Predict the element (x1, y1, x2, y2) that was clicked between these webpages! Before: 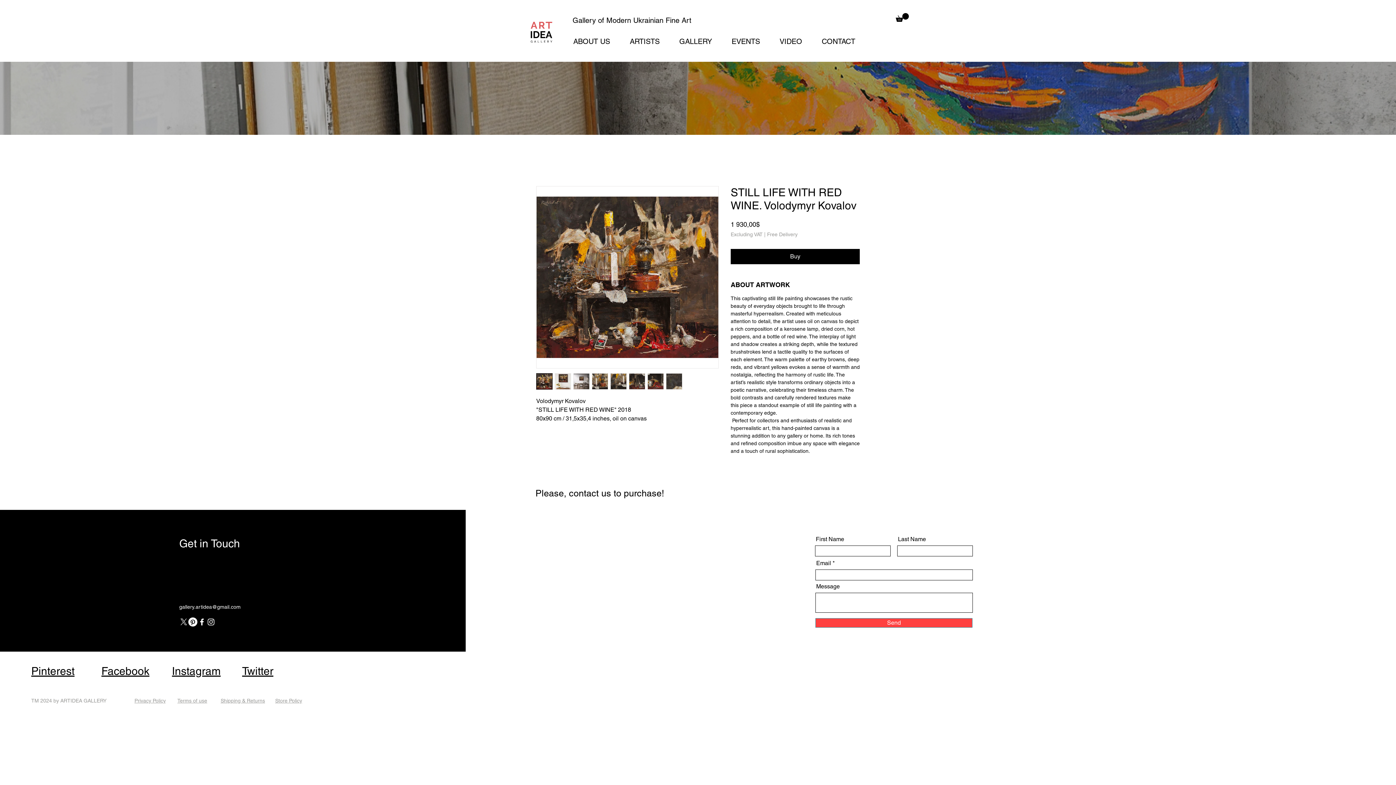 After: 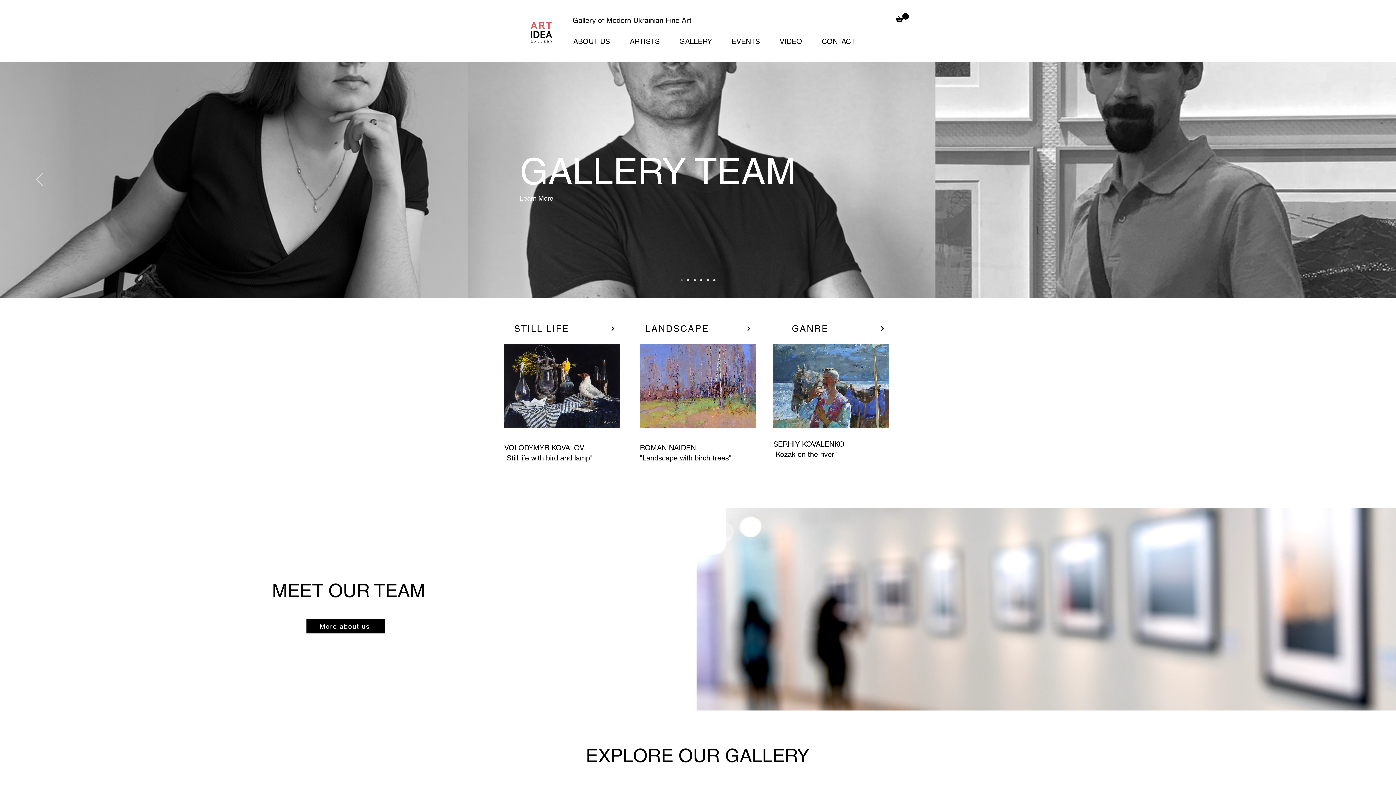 Action: bbox: (530, 21, 552, 42)